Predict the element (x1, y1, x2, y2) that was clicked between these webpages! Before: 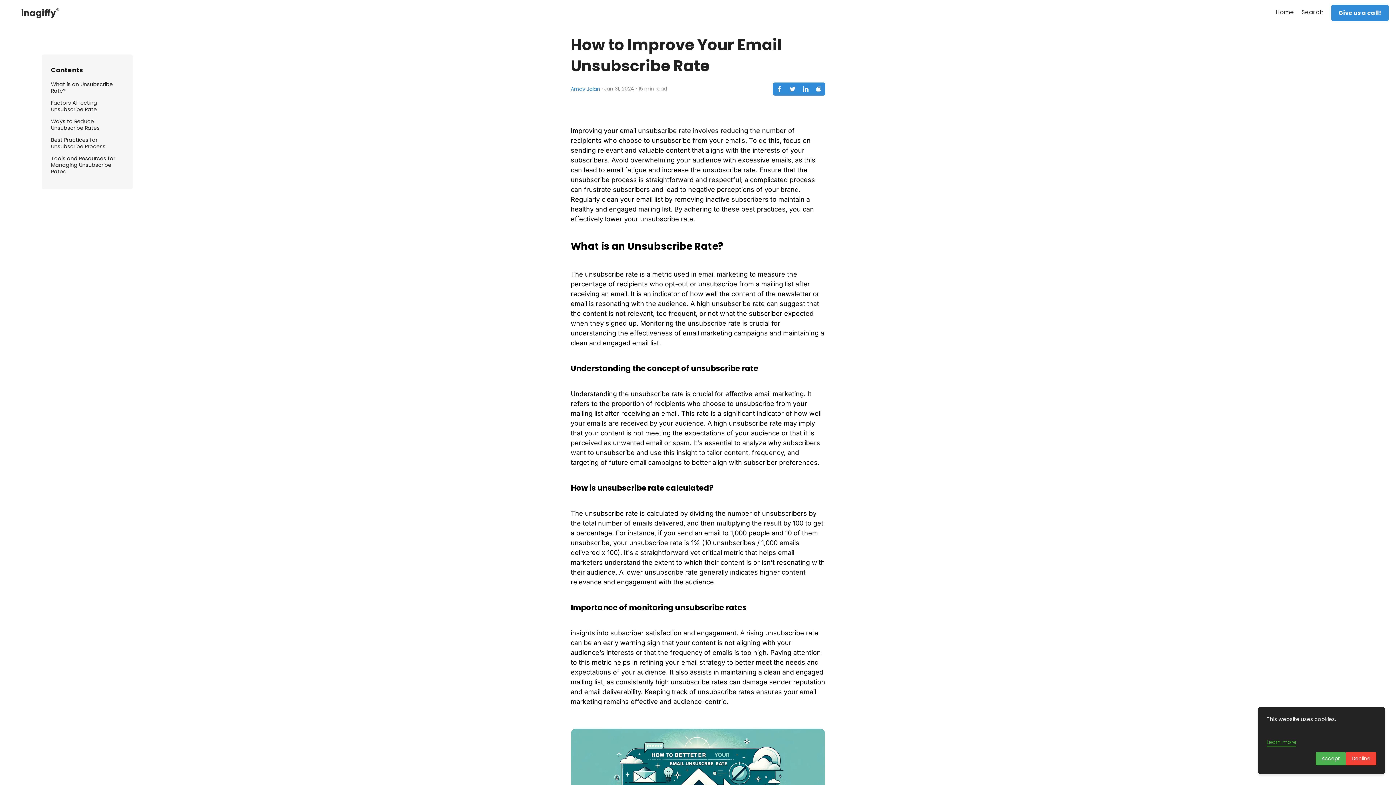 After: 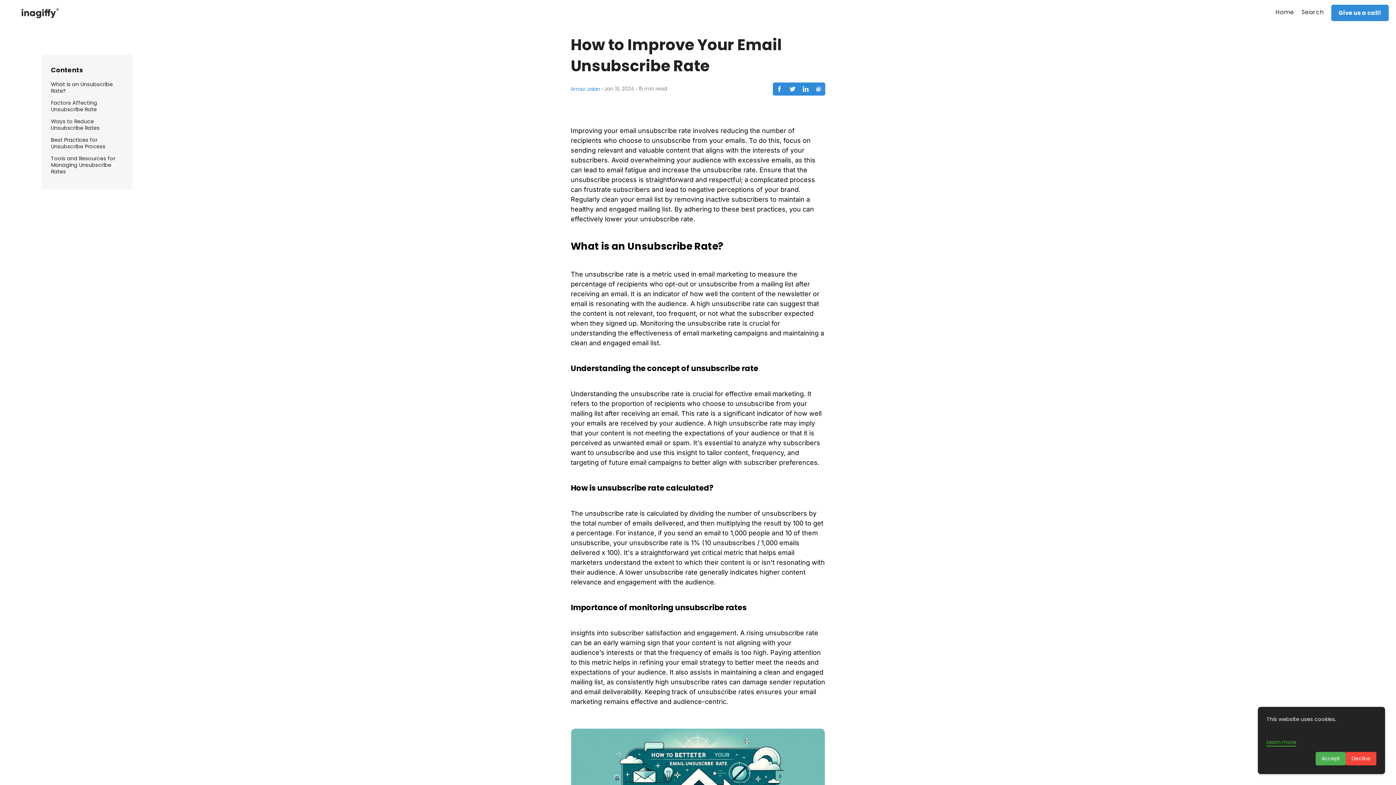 Action: bbox: (812, 82, 825, 95)